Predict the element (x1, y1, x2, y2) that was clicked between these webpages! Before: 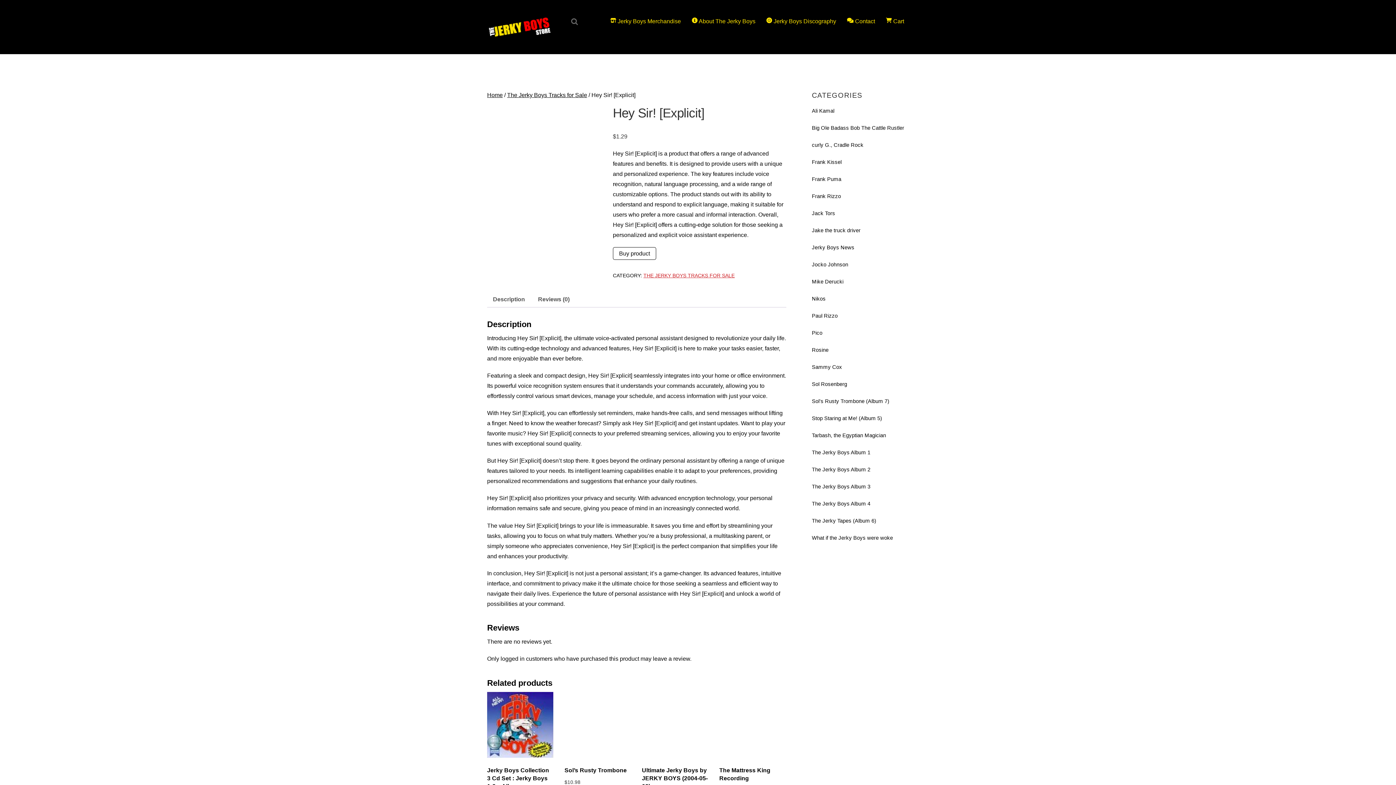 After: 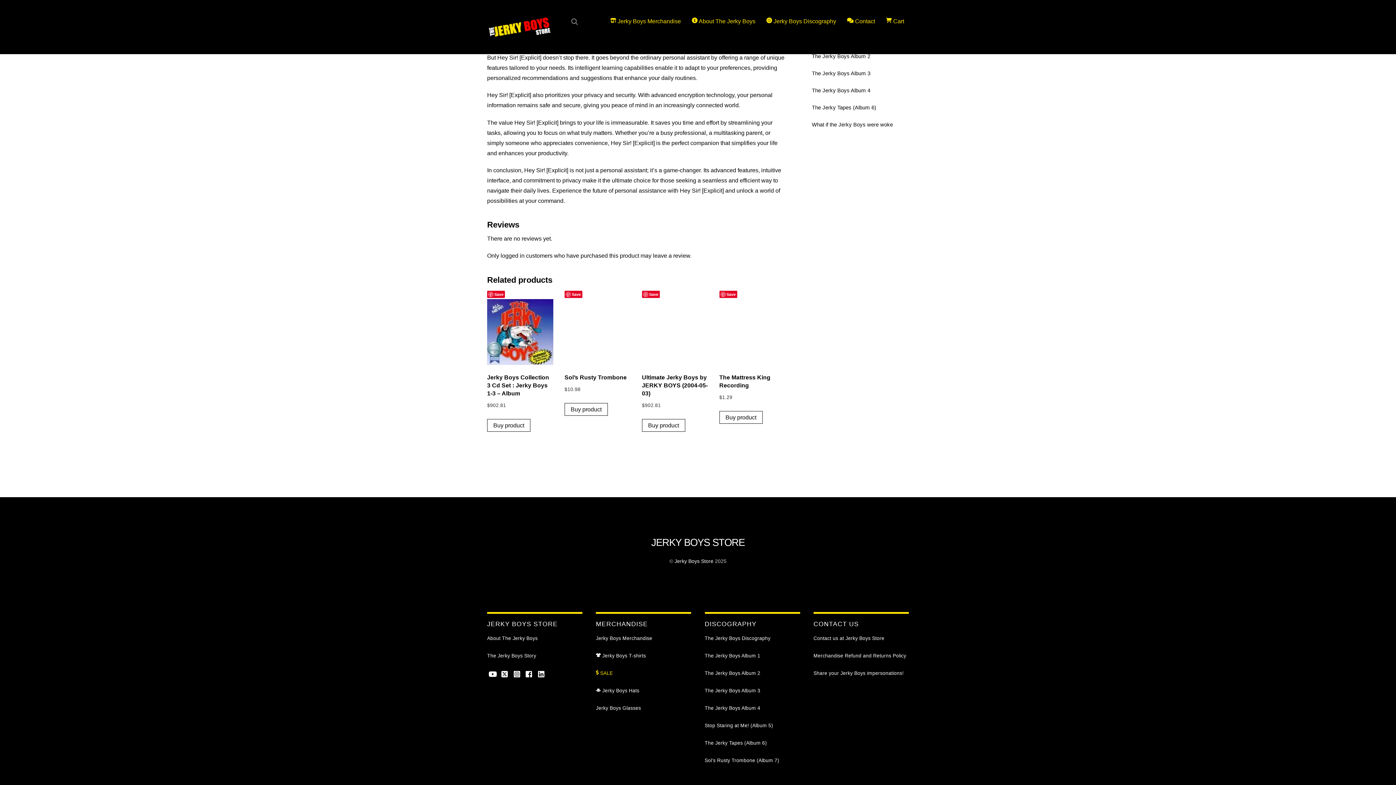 Action: bbox: (538, 291, 569, 307) label: Reviews (0)